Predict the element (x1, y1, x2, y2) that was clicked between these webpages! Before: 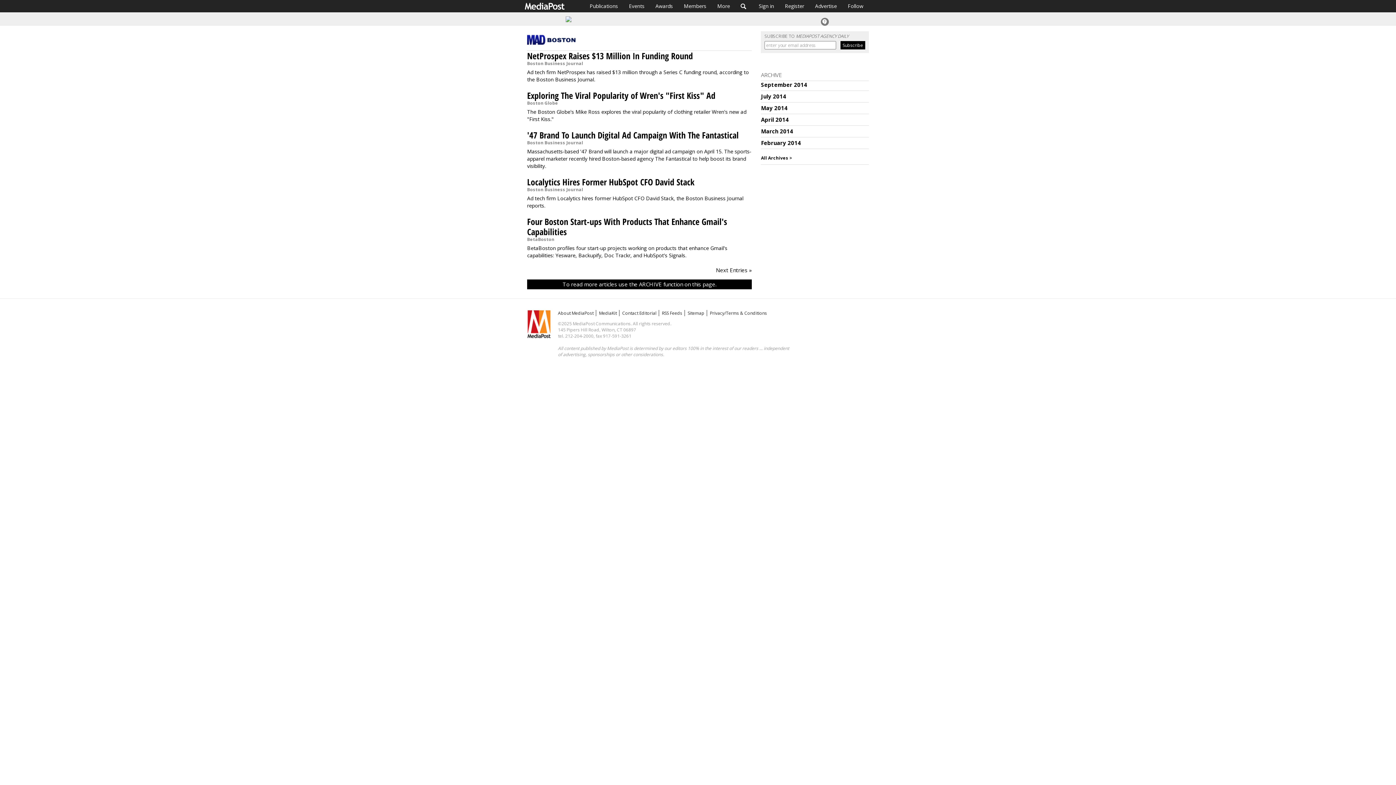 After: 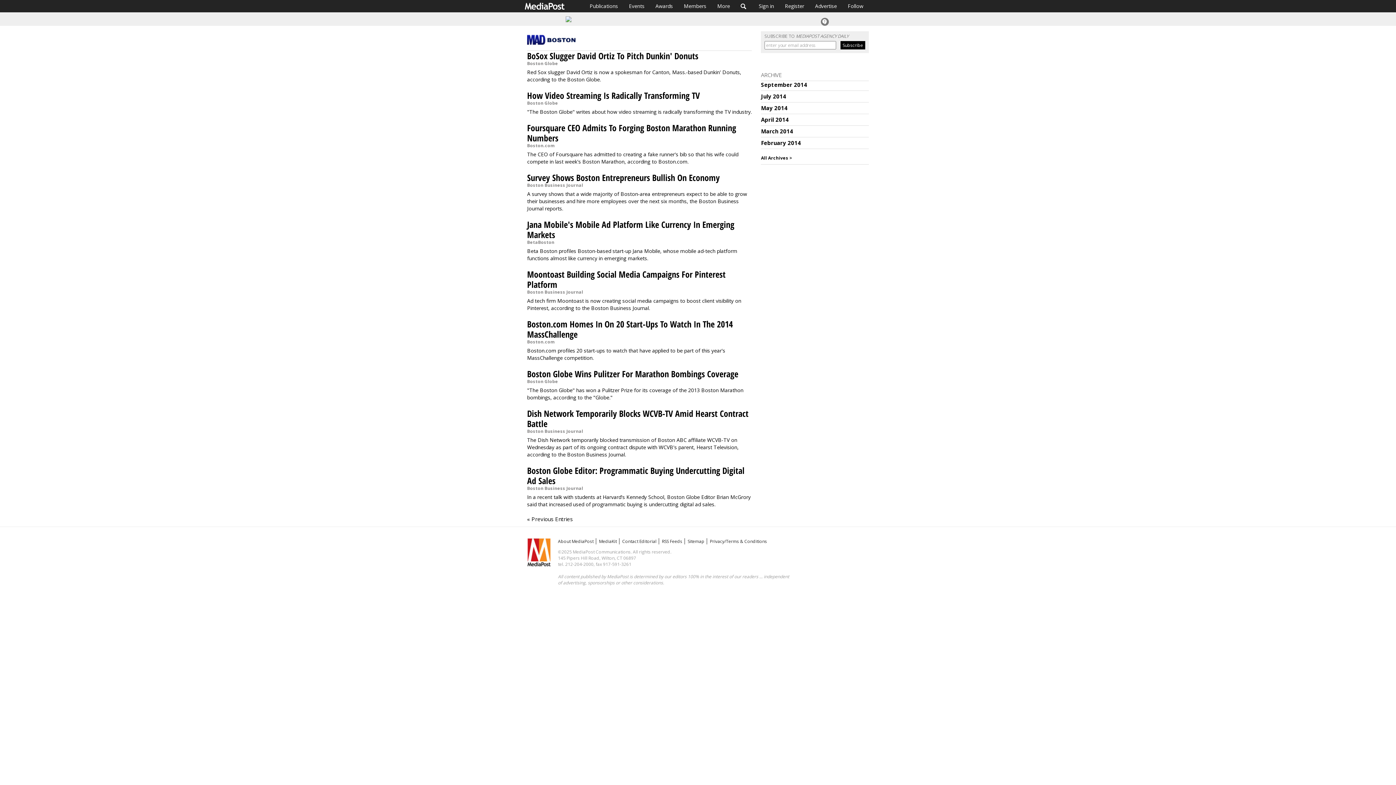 Action: bbox: (761, 116, 789, 123) label: April 2014